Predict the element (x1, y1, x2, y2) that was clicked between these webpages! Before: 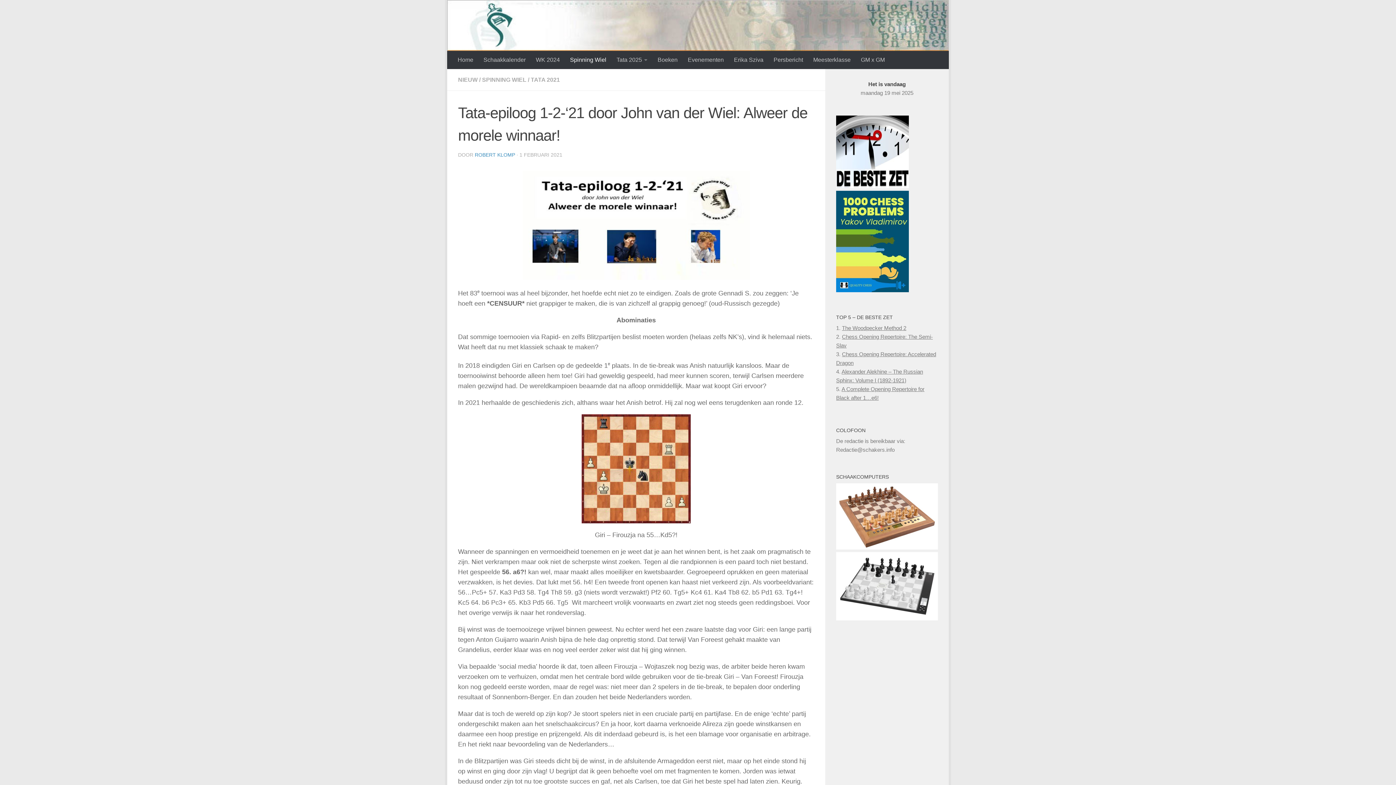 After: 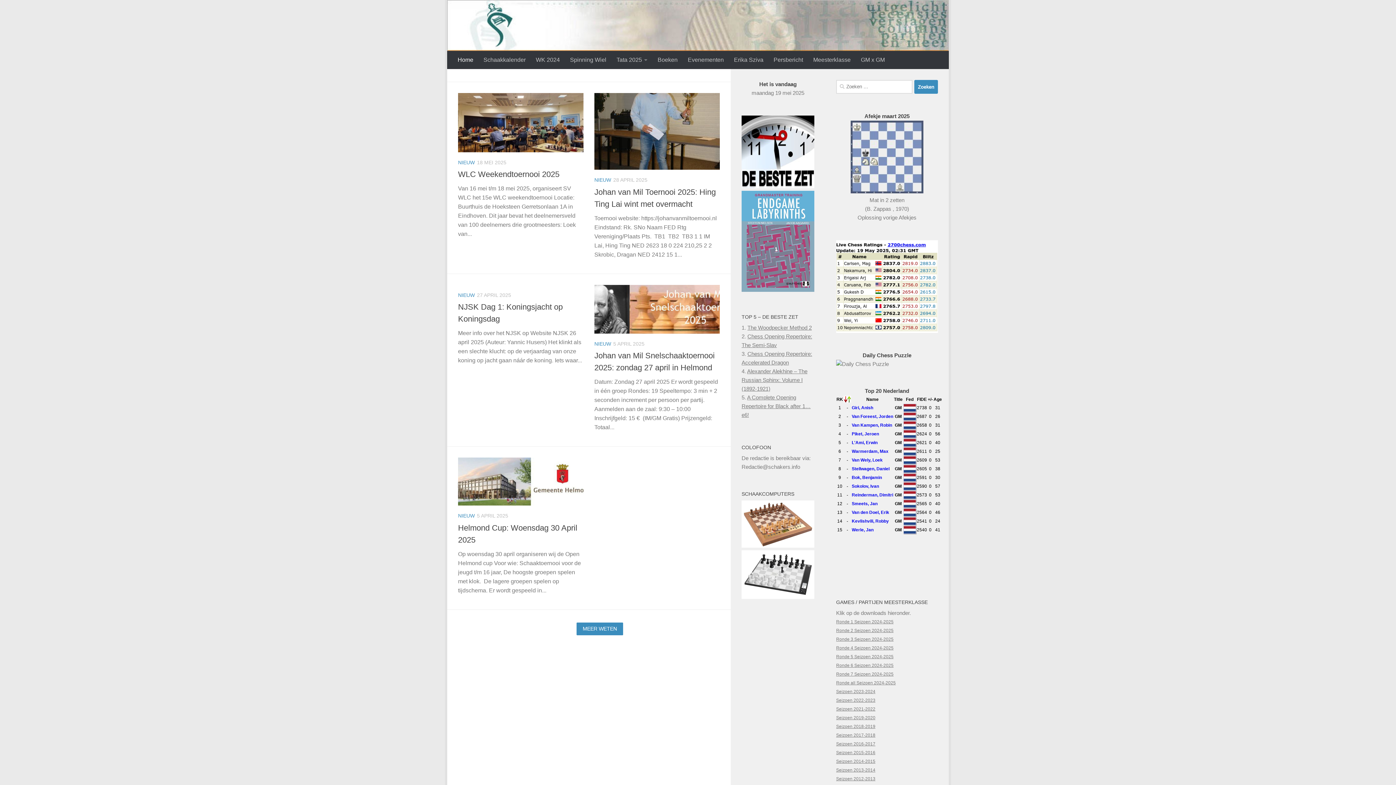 Action: bbox: (447, 0, 949, 50)